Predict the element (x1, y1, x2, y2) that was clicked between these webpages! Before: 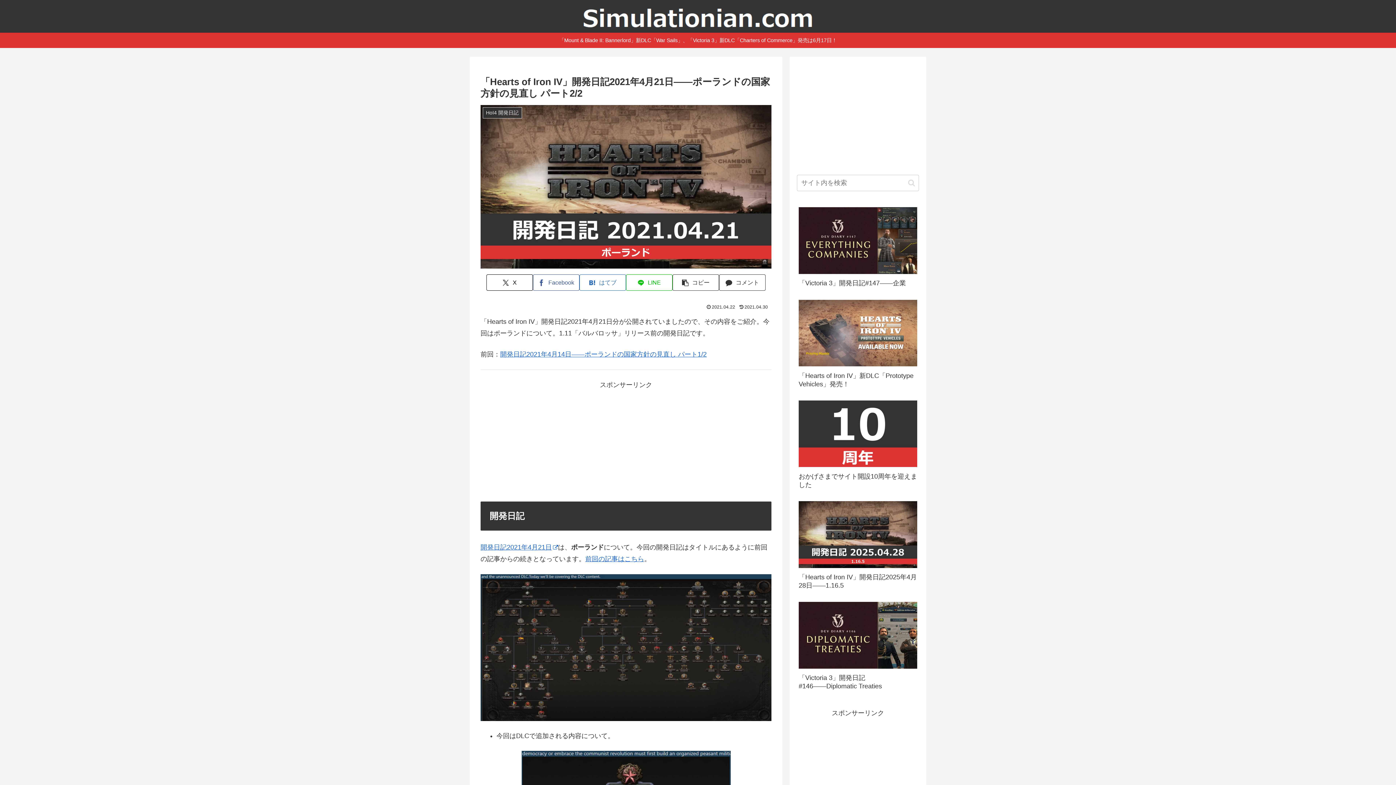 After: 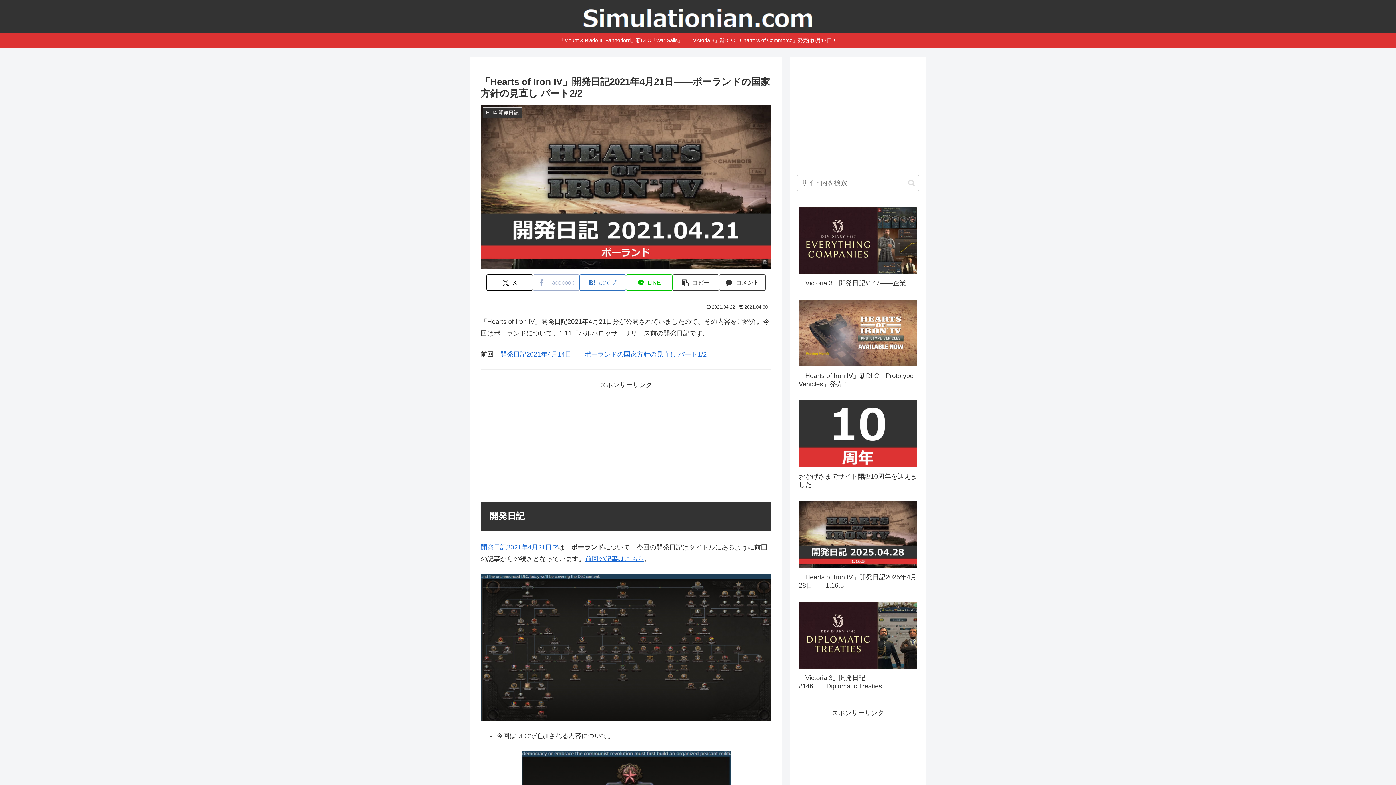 Action: label: Facebookでシェア bbox: (533, 274, 579, 291)